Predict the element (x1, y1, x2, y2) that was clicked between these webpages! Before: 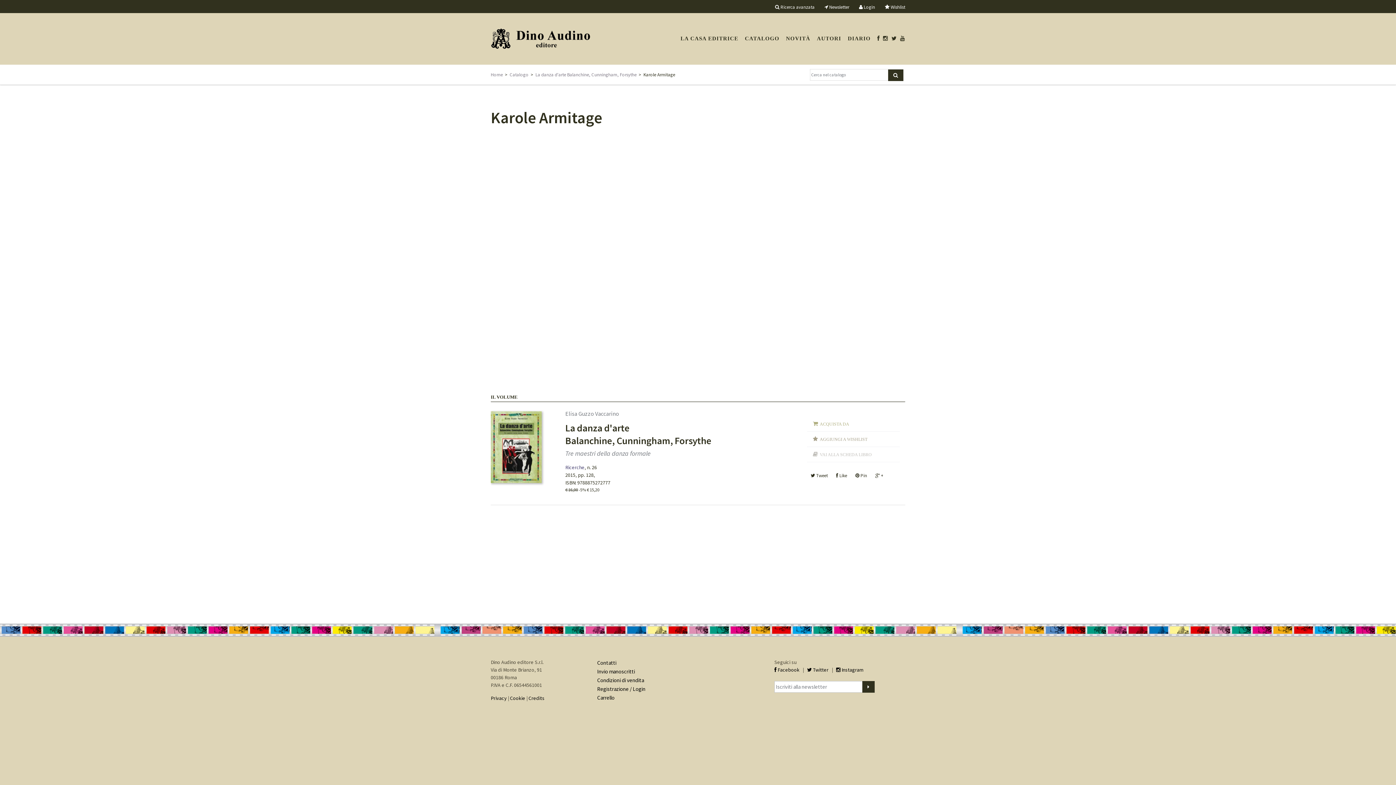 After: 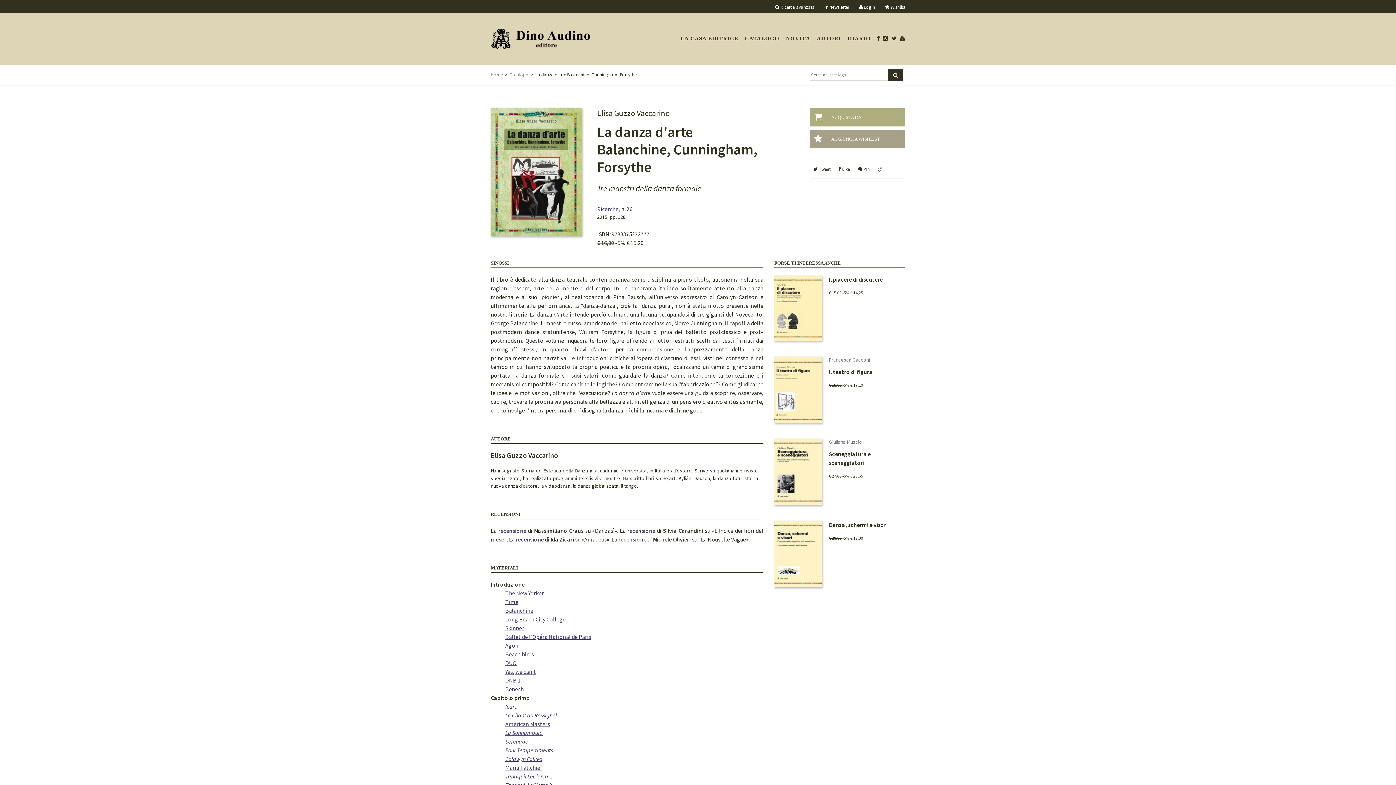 Action: bbox: (565, 421, 711, 446) label: La danza d'arte
Balanchine, Cunningham, Forsythe